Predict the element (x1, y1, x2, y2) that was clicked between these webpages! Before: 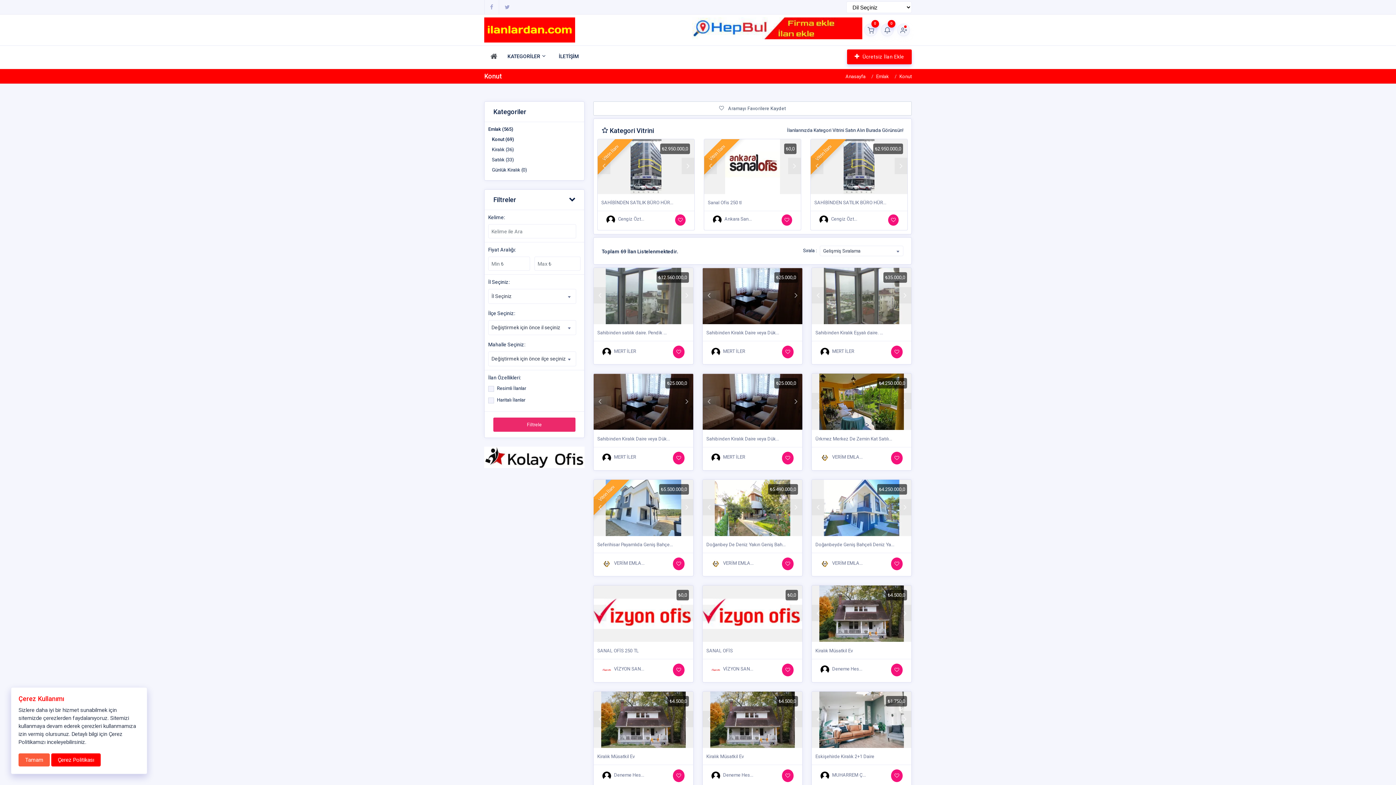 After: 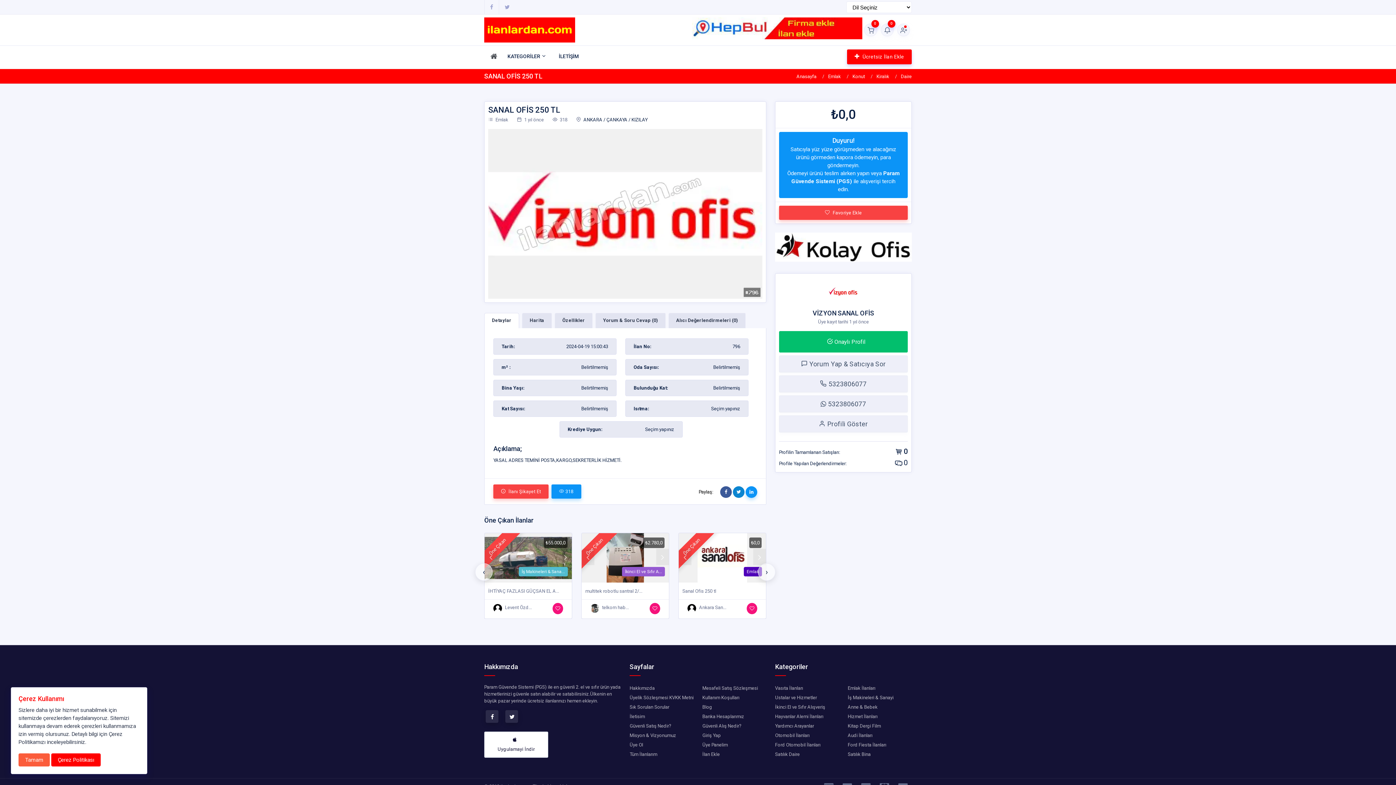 Action: label: SANAL OFİS 250 TL bbox: (597, 648, 638, 653)